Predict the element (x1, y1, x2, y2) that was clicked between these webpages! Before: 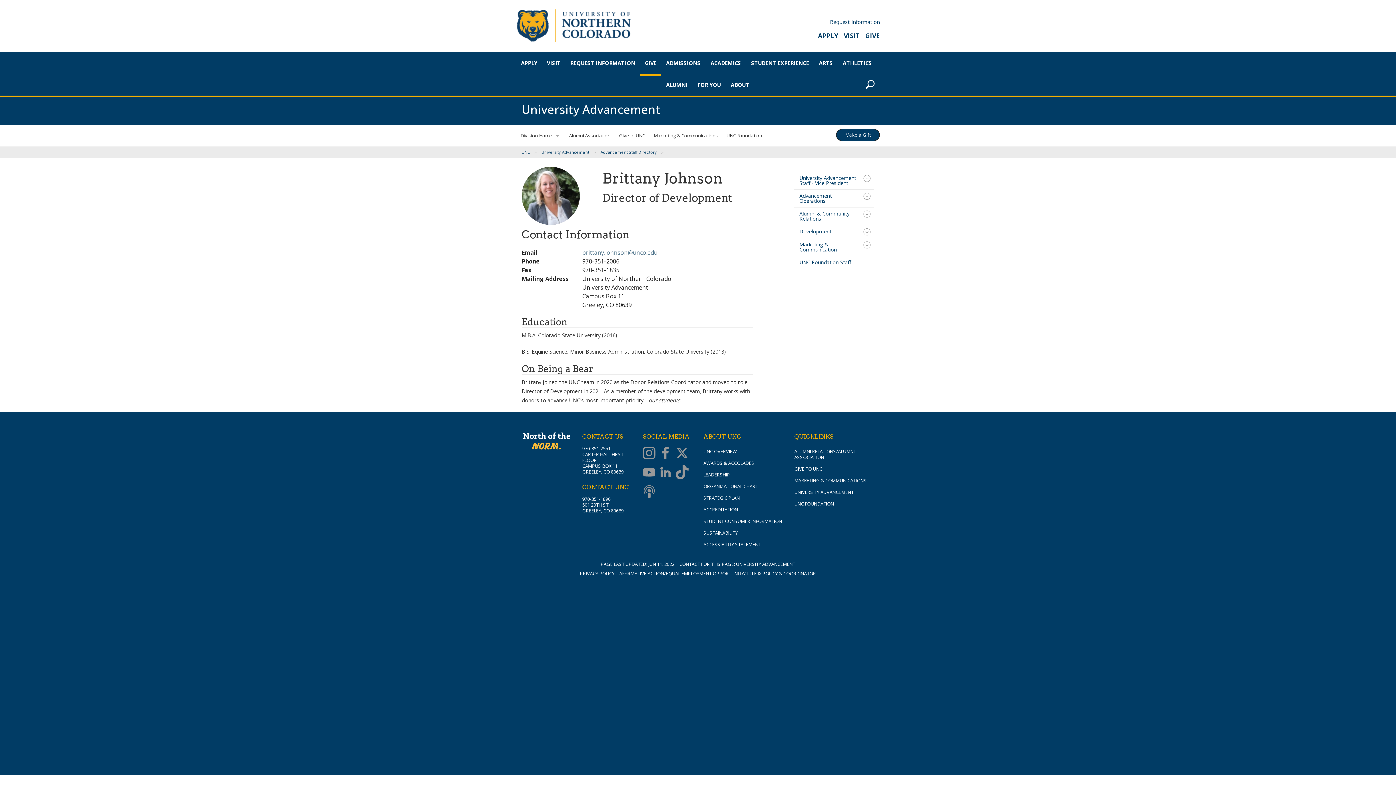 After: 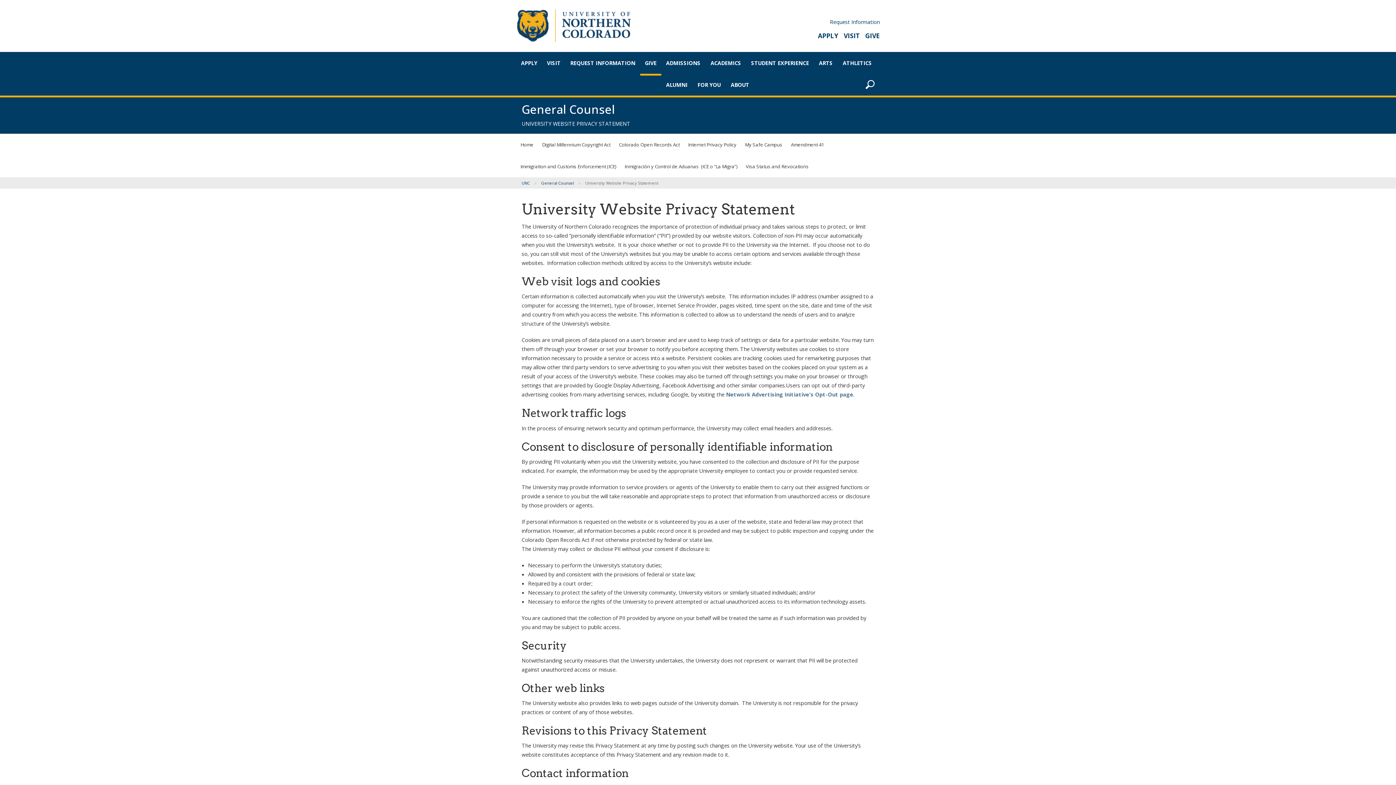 Action: label: PRIVACY POLICY bbox: (580, 570, 614, 577)